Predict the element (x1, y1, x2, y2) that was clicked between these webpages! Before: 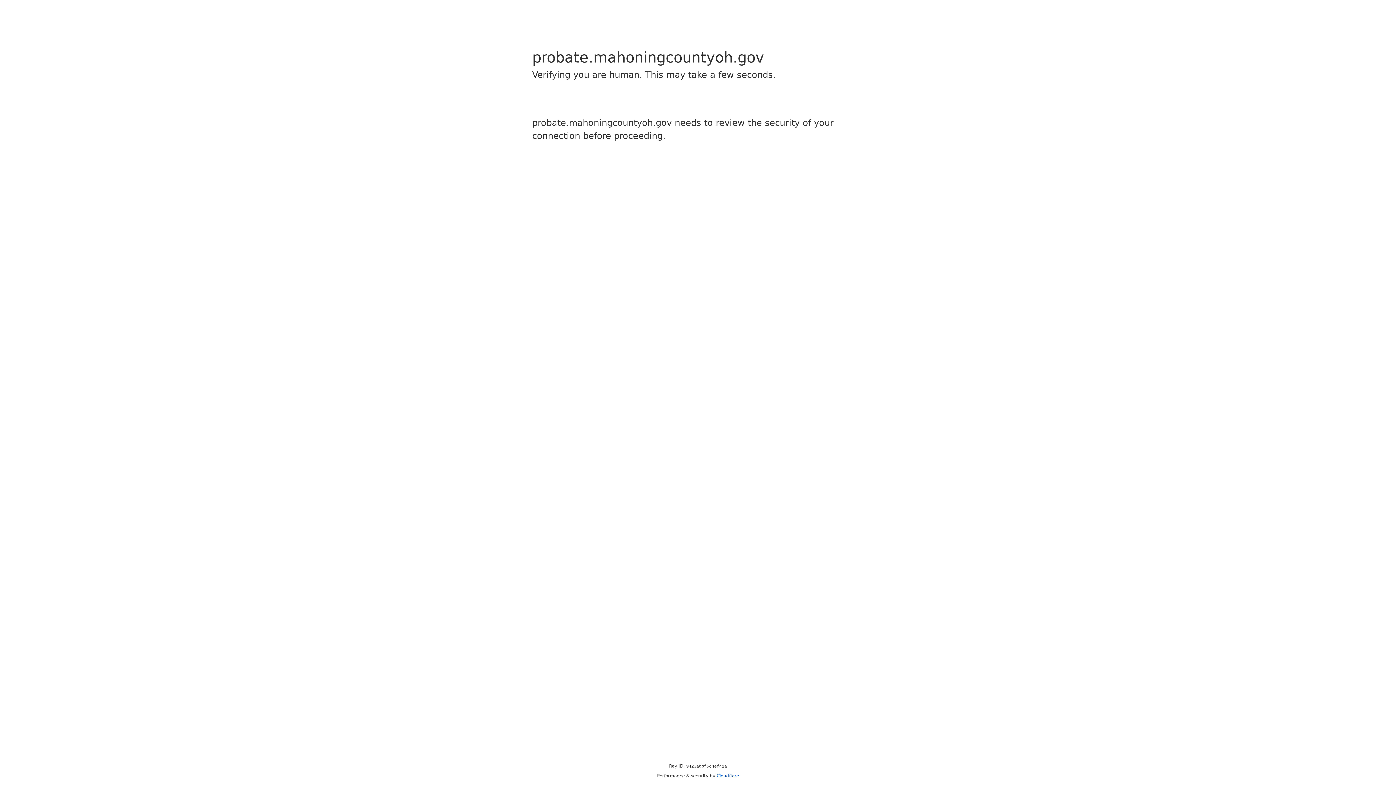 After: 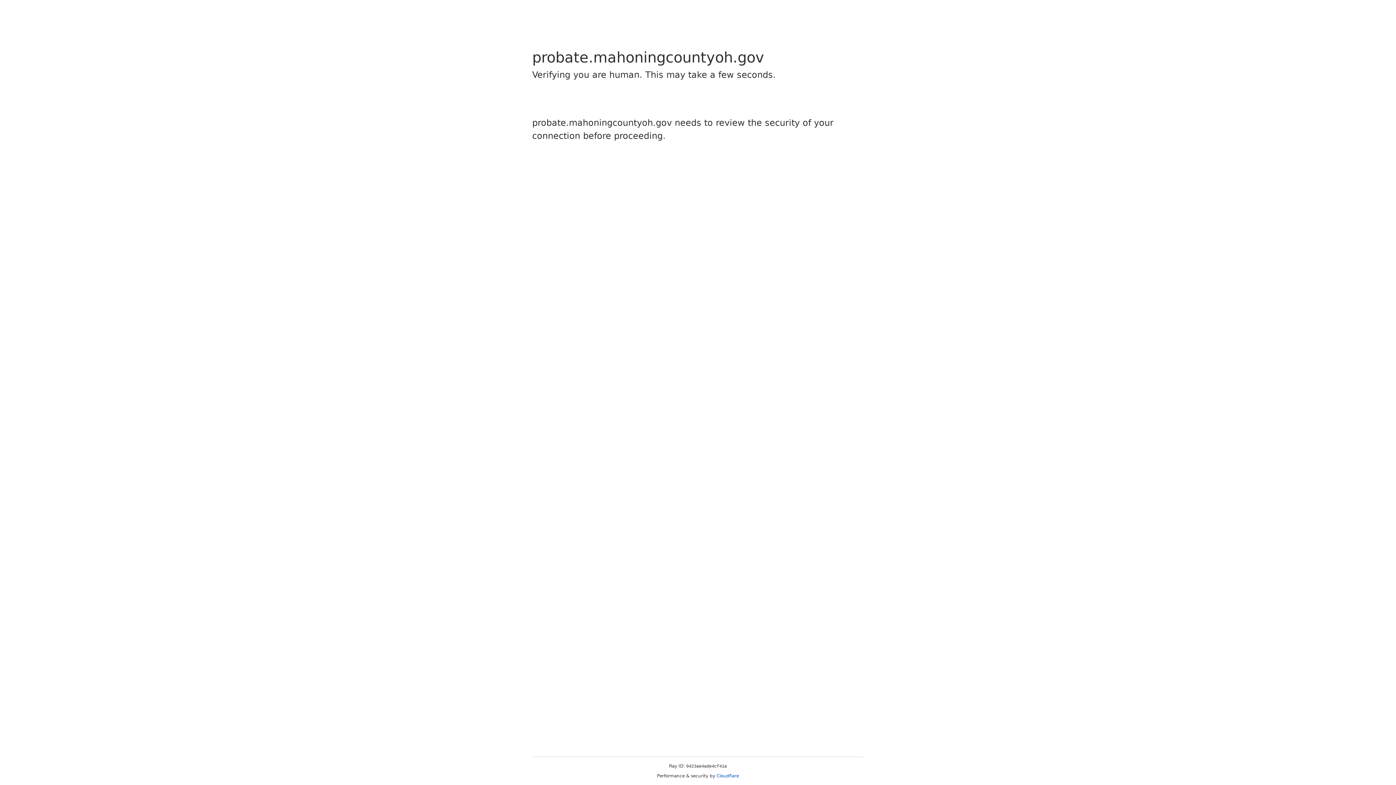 Action: bbox: (716, 773, 739, 778) label: Cloudflare